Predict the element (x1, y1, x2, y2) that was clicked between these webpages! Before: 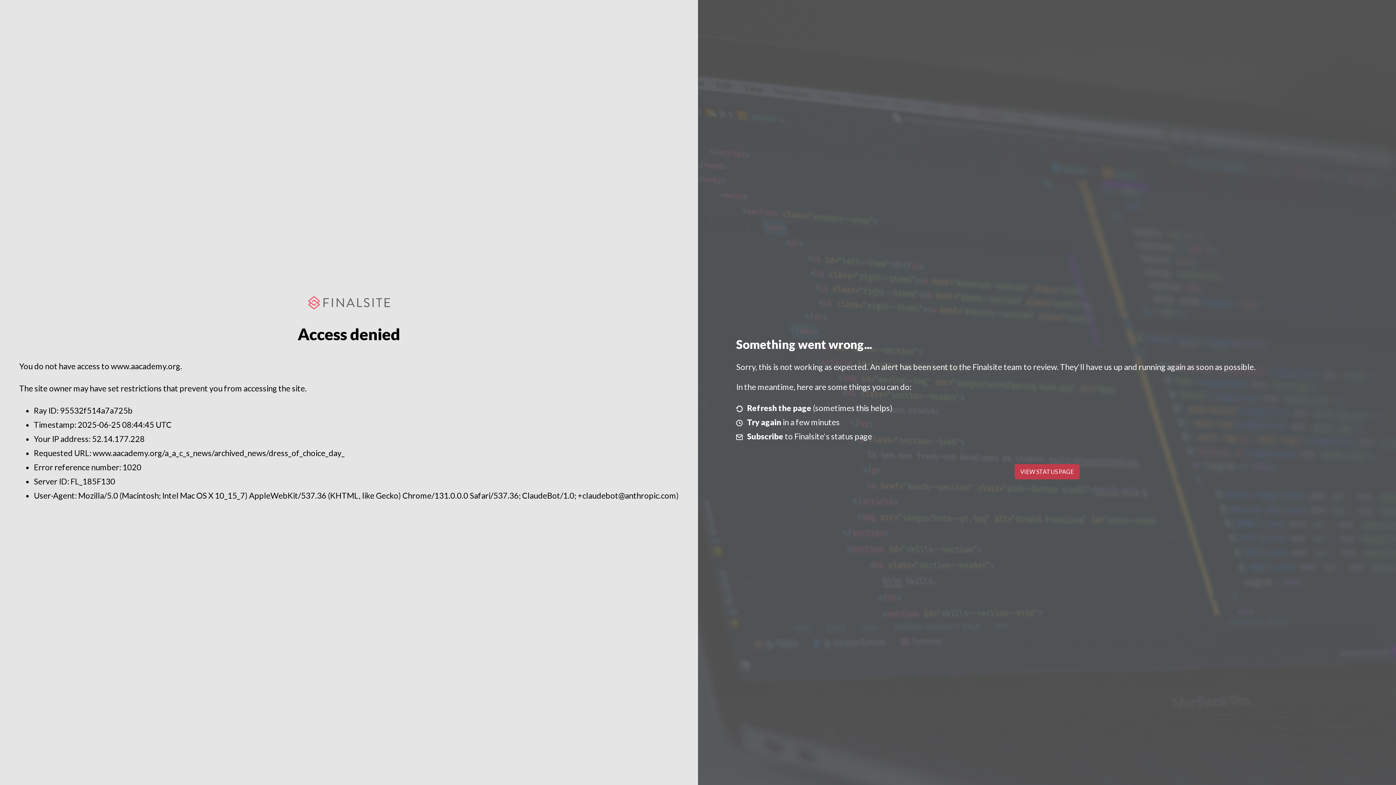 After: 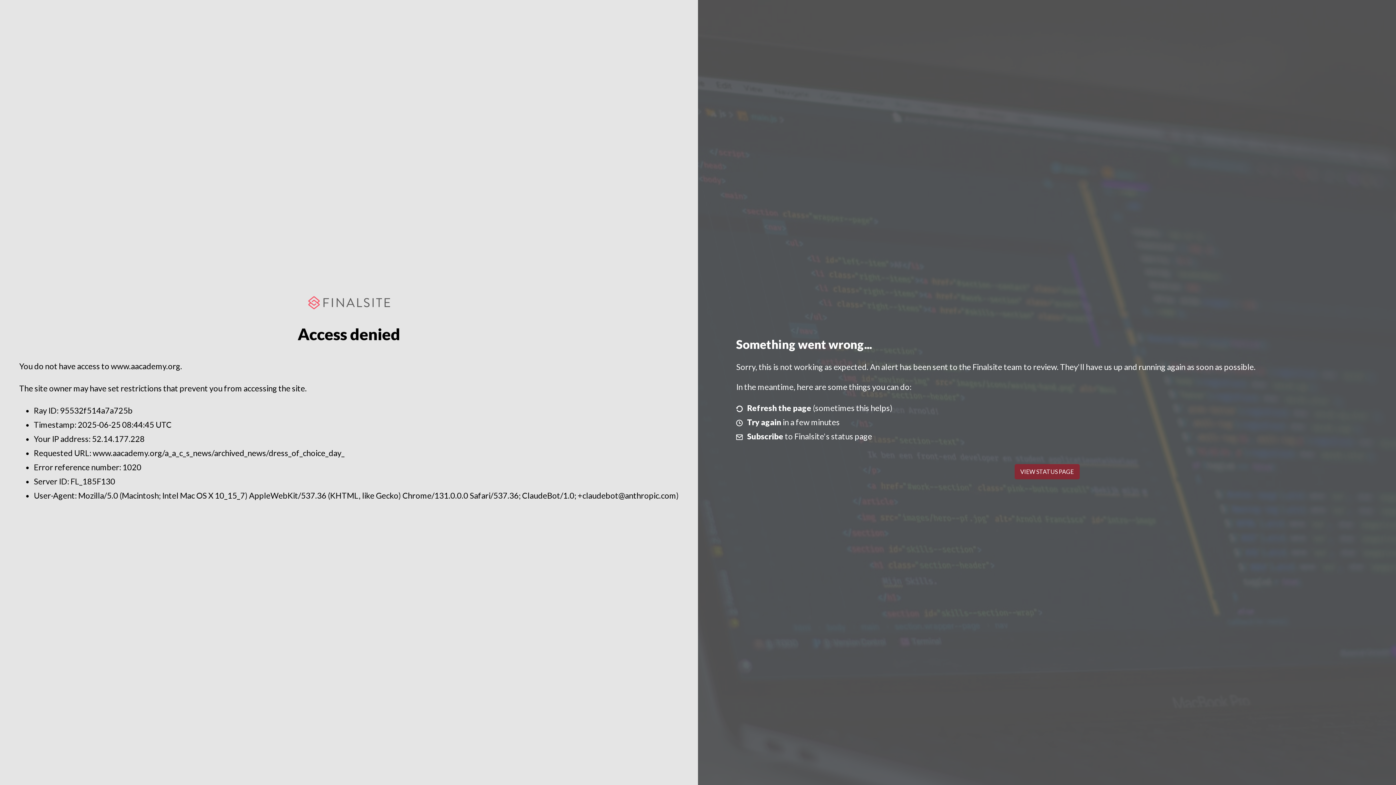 Action: label: VIEW STATUS PAGE bbox: (1014, 464, 1079, 479)